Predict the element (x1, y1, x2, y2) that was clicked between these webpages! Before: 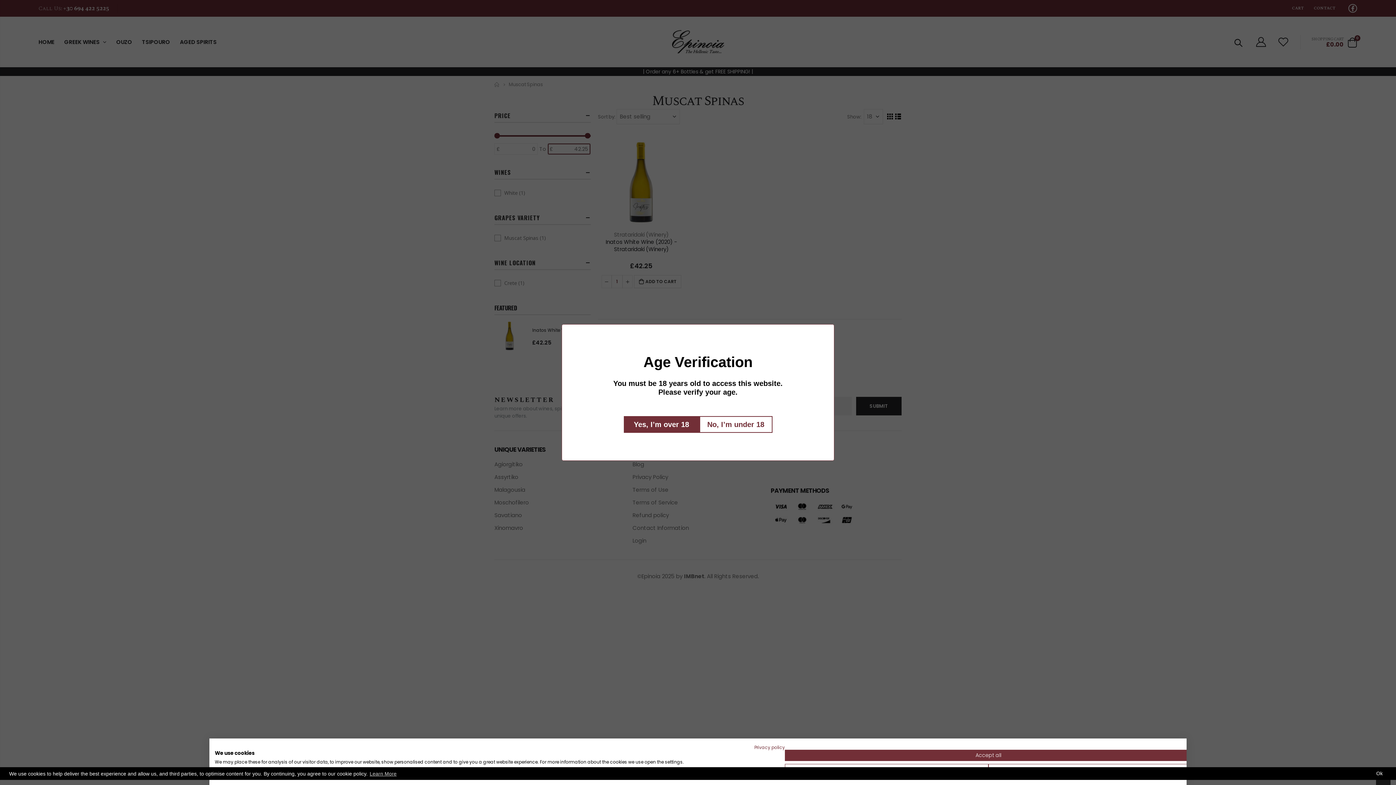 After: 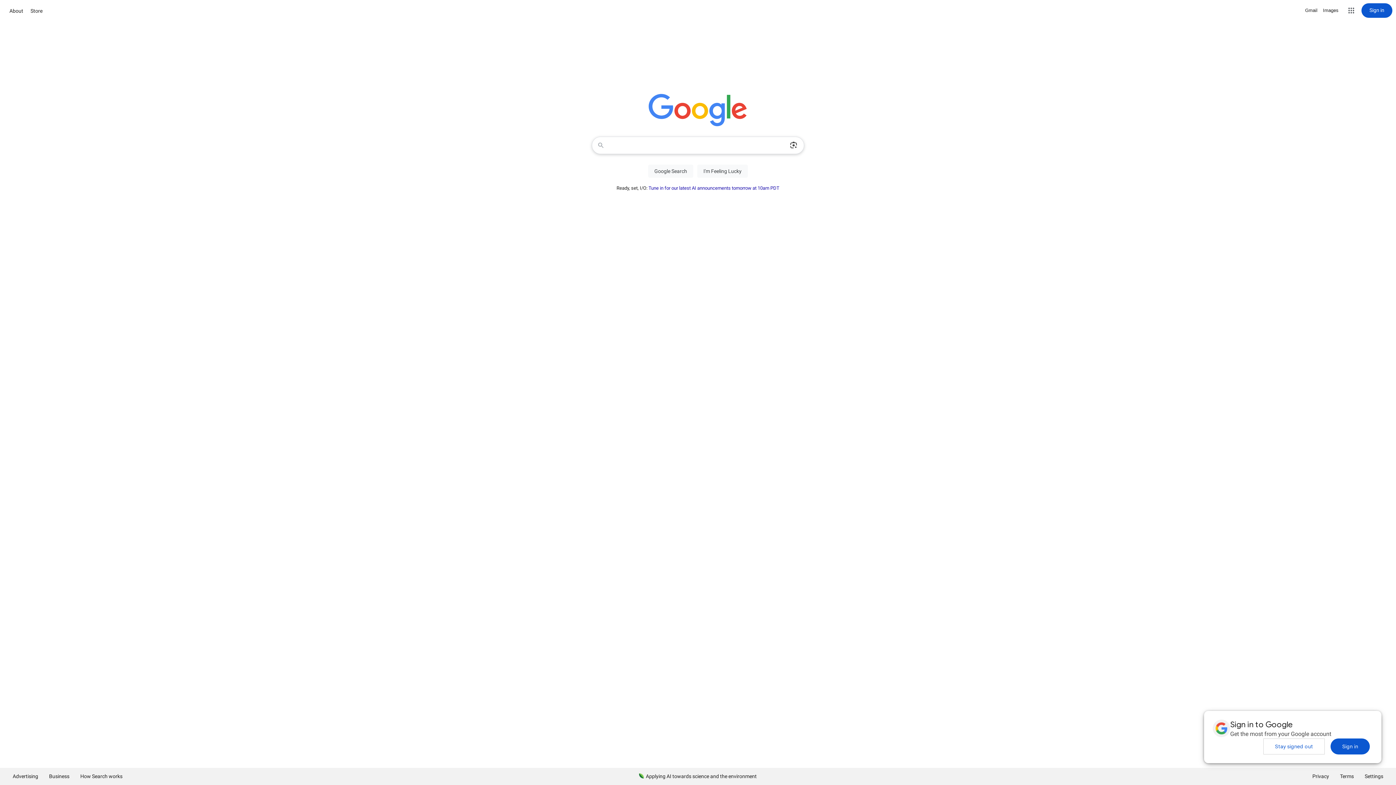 Action: label: Deny bbox: (1370, 773, 1370, 774)